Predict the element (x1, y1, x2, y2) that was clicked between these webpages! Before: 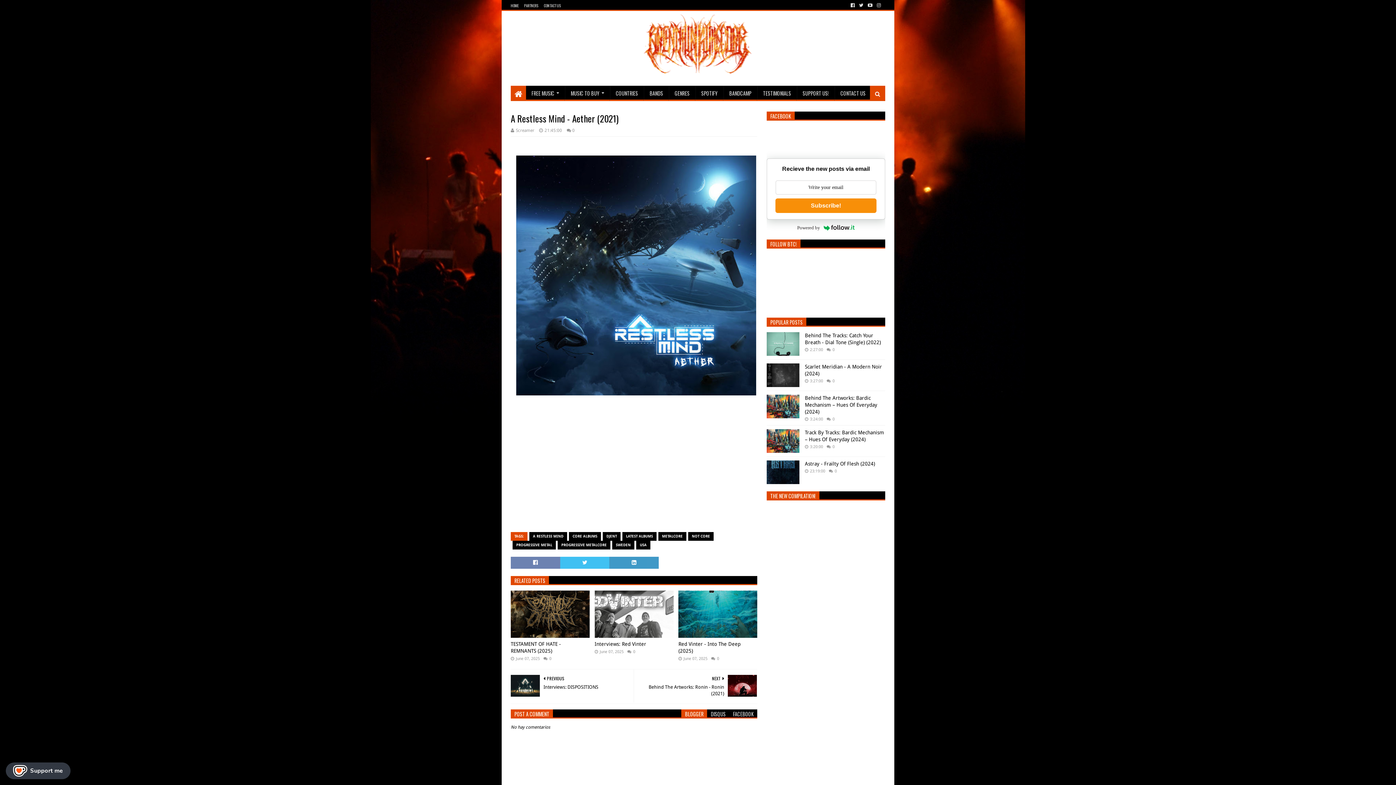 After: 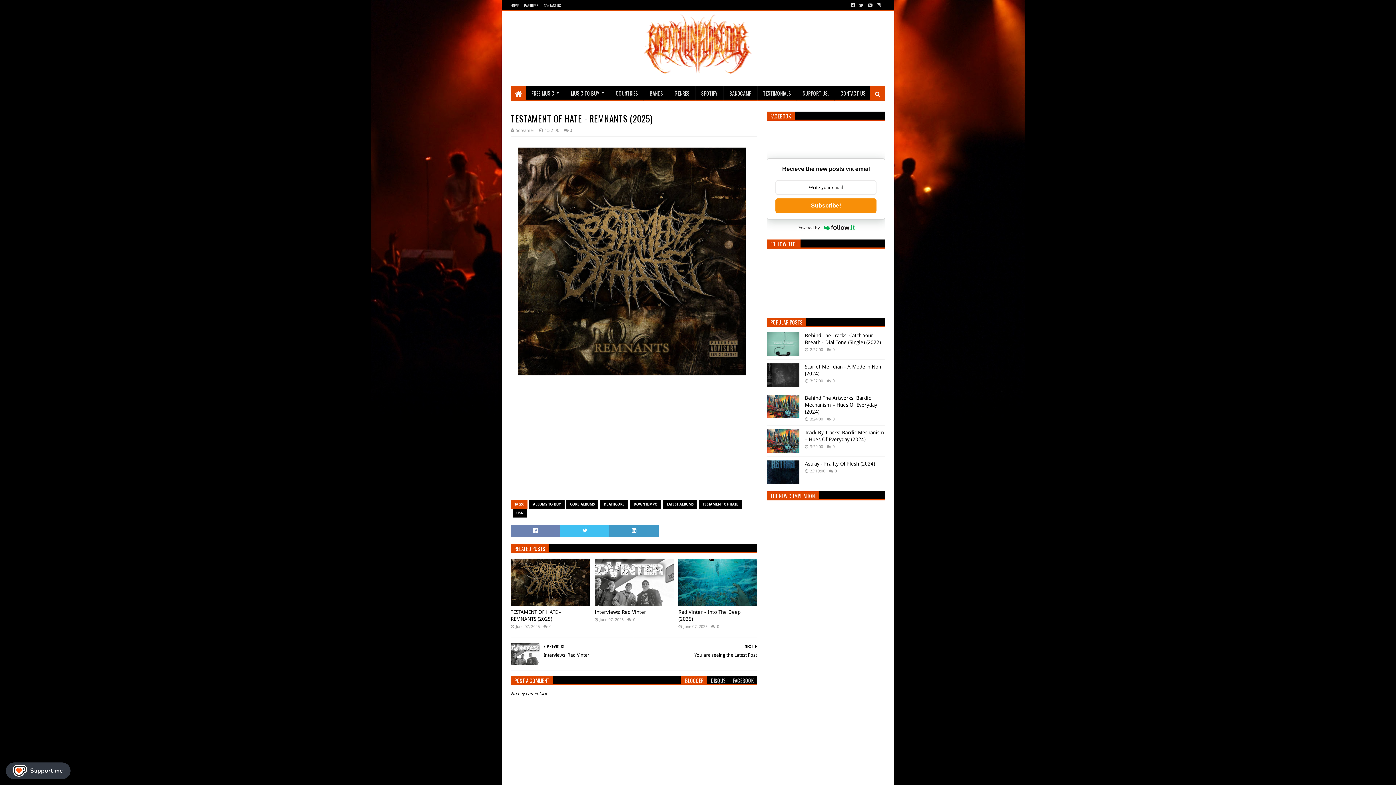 Action: bbox: (510, 590, 589, 638)